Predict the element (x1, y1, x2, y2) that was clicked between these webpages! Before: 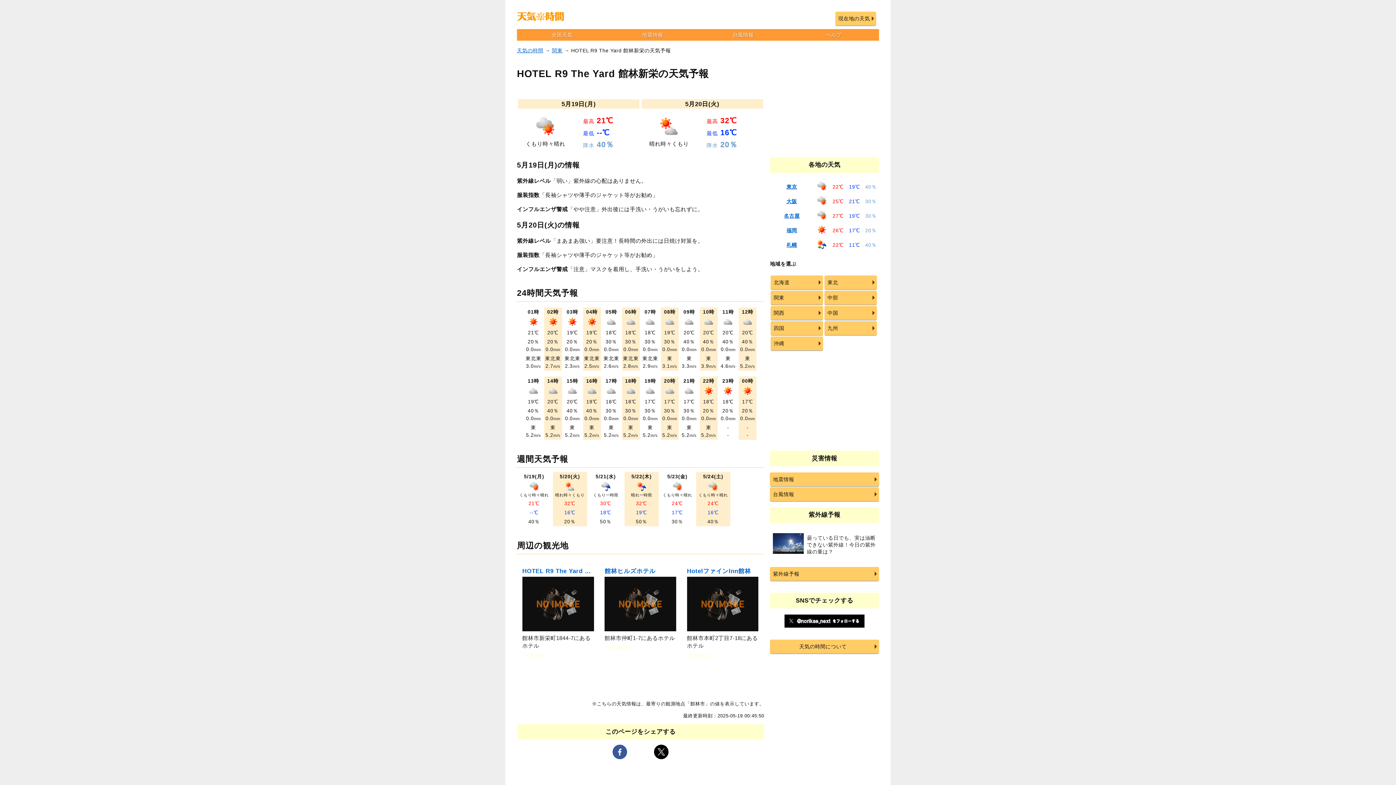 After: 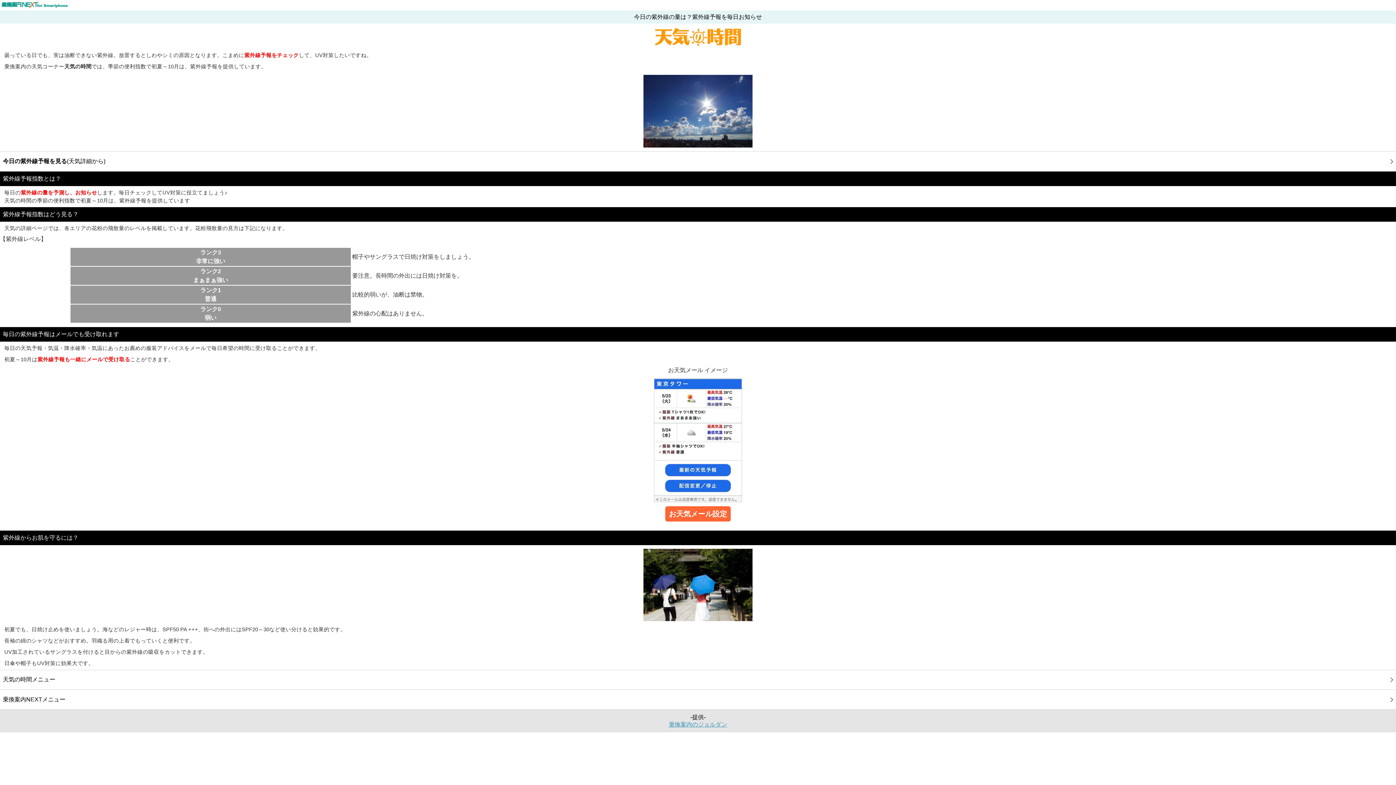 Action: bbox: (770, 529, 879, 561) label: 曇っている日でも、実は油断できない紫外線！今日の紫外線の量は？